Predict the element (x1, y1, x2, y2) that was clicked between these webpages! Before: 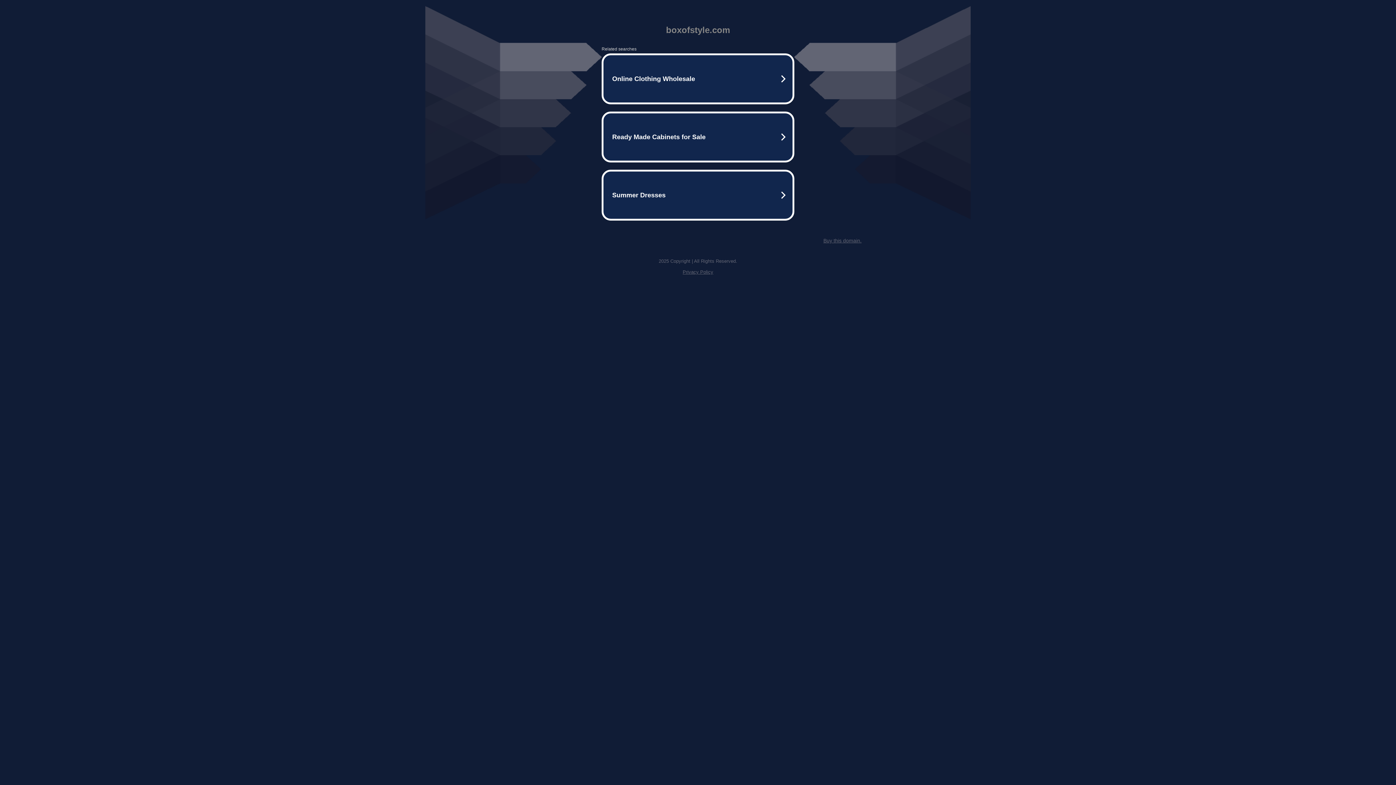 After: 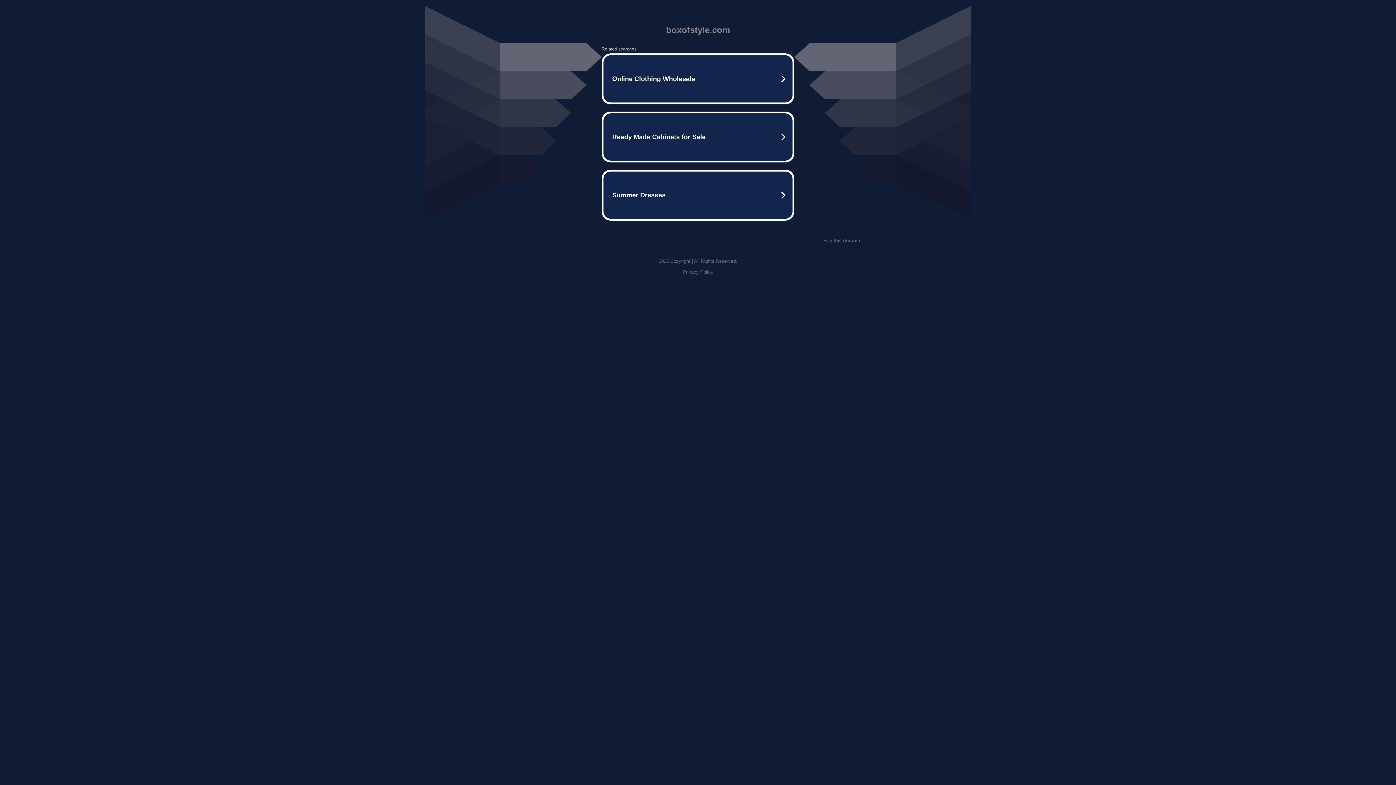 Action: bbox: (823, 237, 861, 243) label: Buy this domain.